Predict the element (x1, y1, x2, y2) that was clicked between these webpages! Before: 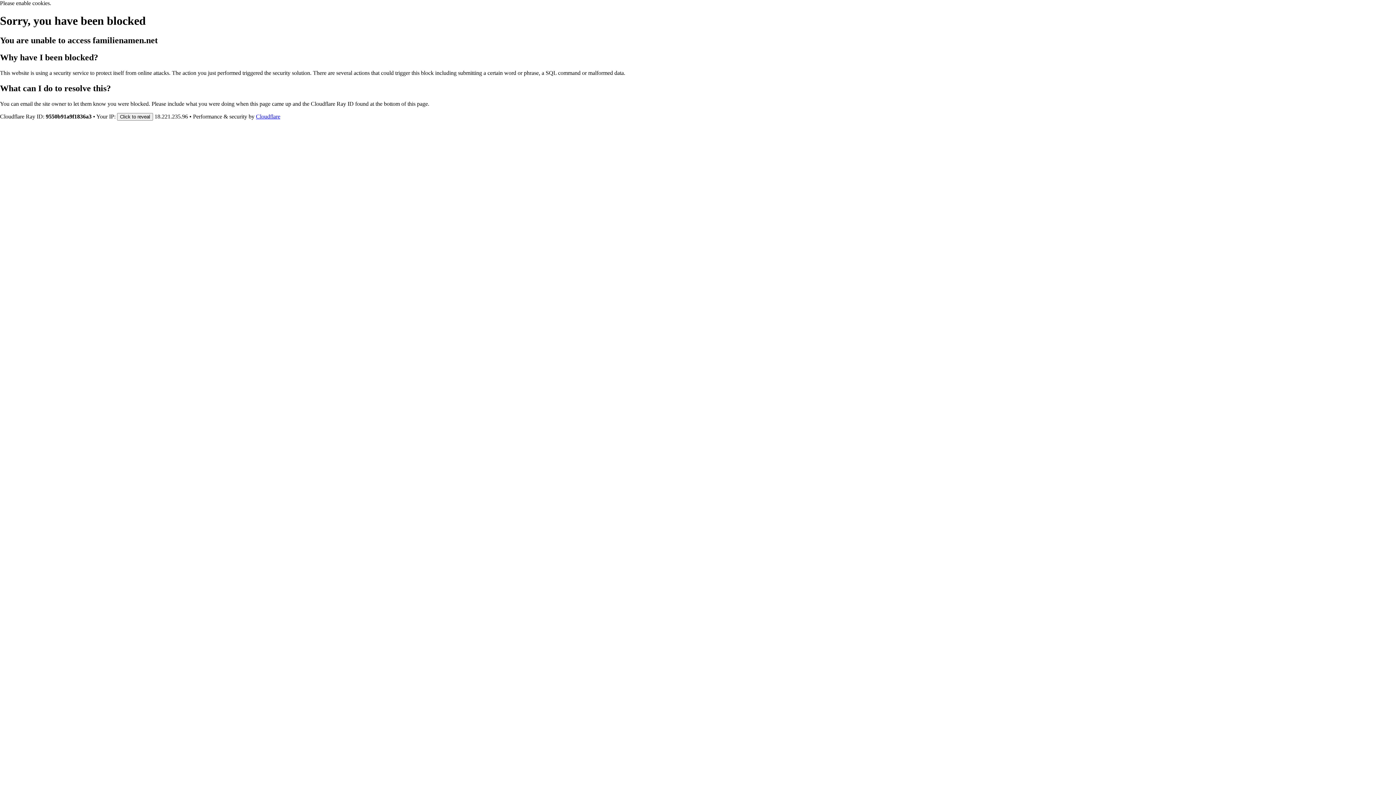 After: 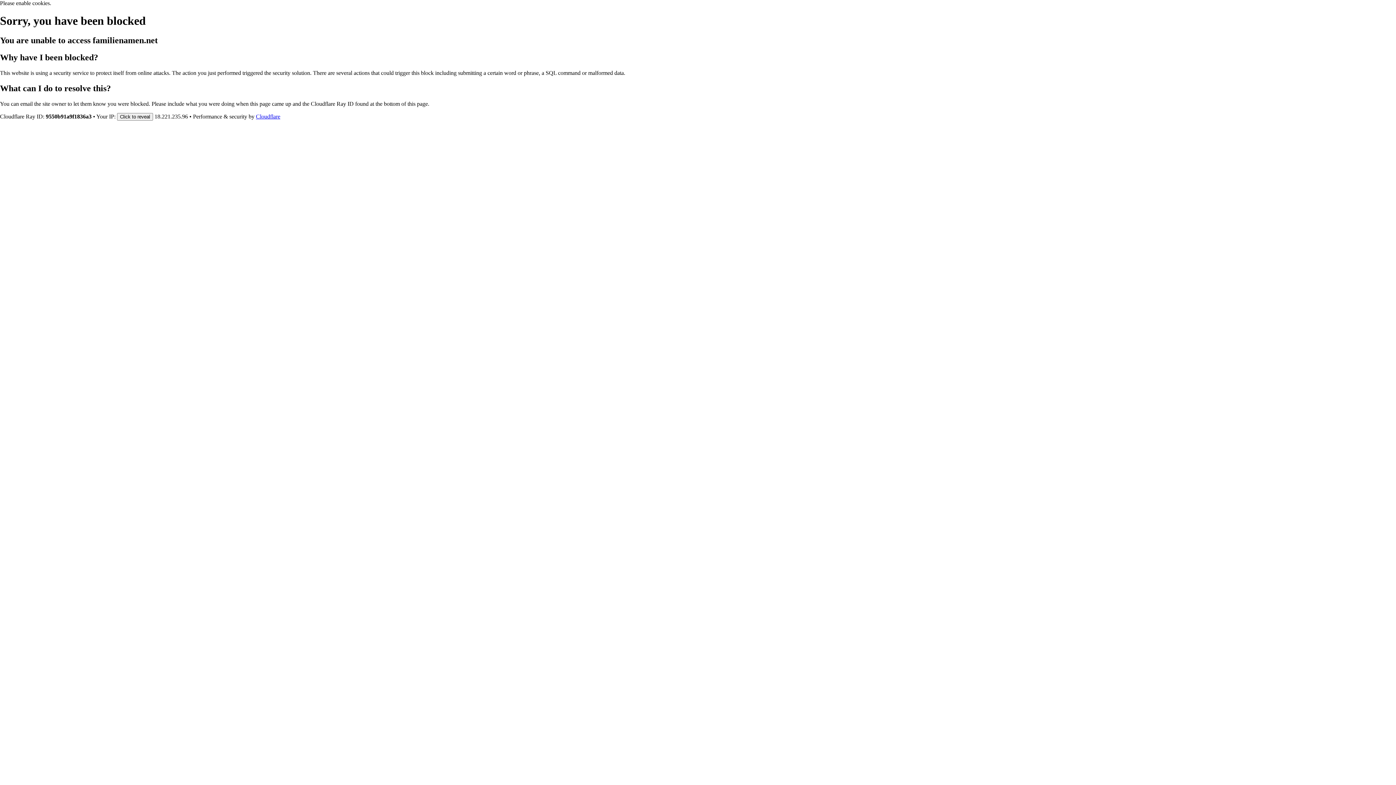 Action: label: Cloudflare bbox: (256, 113, 280, 119)